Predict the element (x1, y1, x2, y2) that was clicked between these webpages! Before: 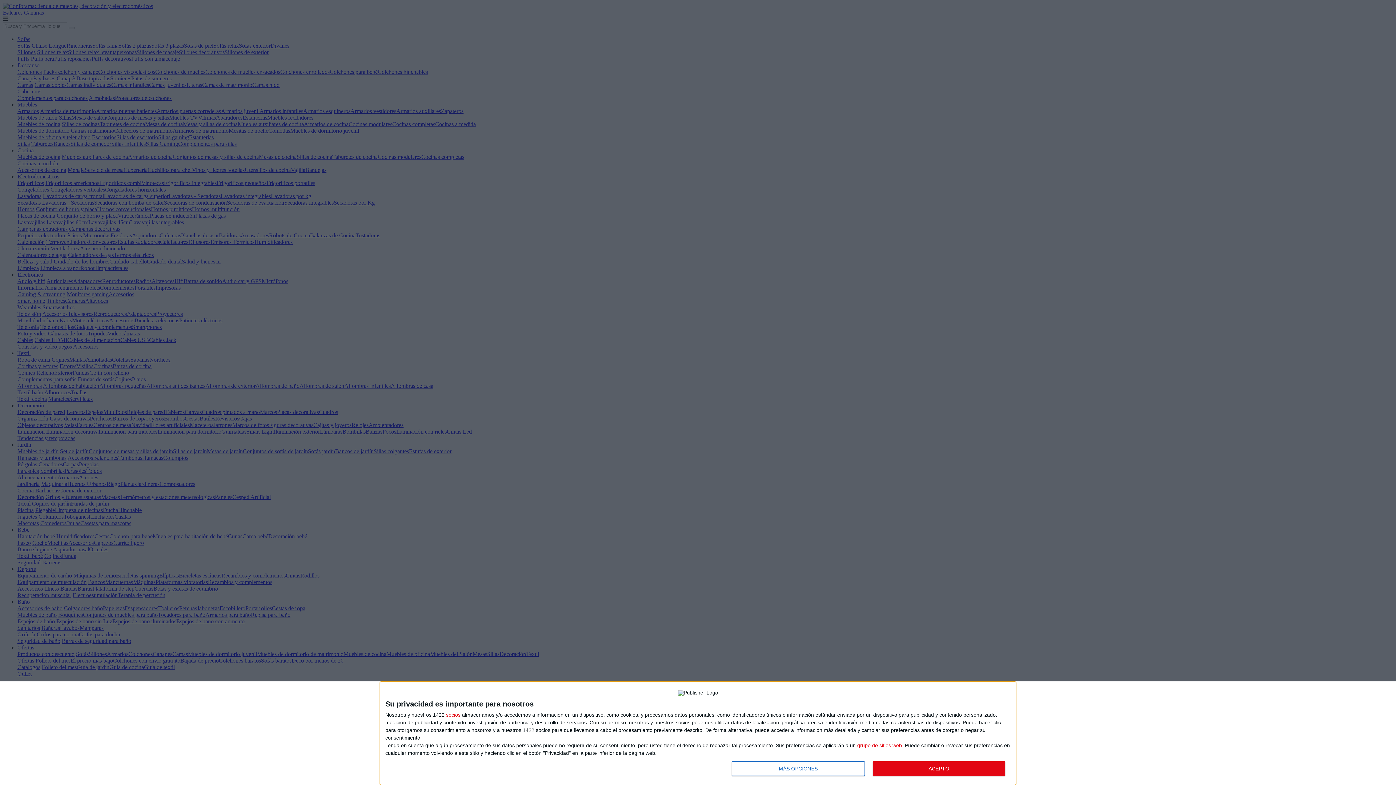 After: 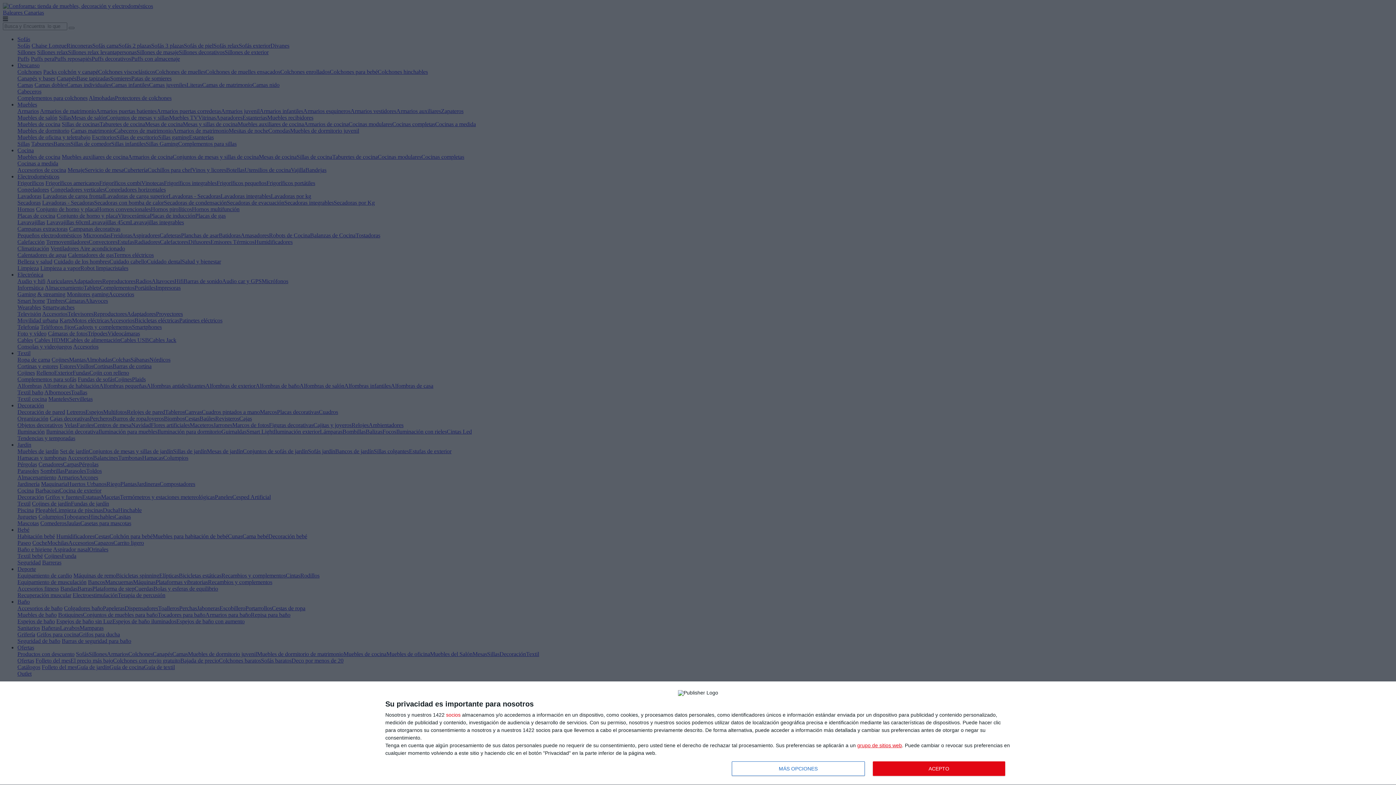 Action: label: https://www.conforama.es/consent/quantcastchoice opens in new window bbox: (857, 742, 902, 748)